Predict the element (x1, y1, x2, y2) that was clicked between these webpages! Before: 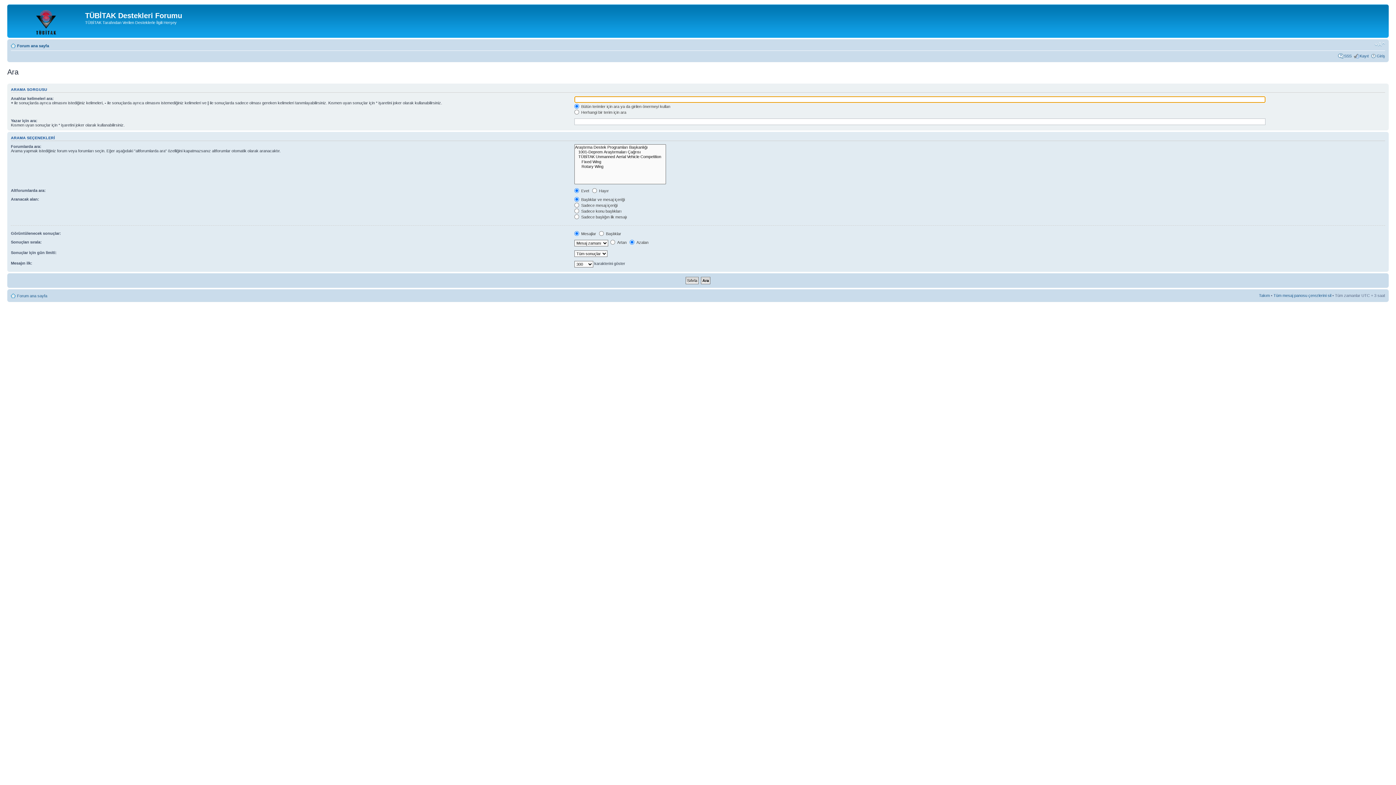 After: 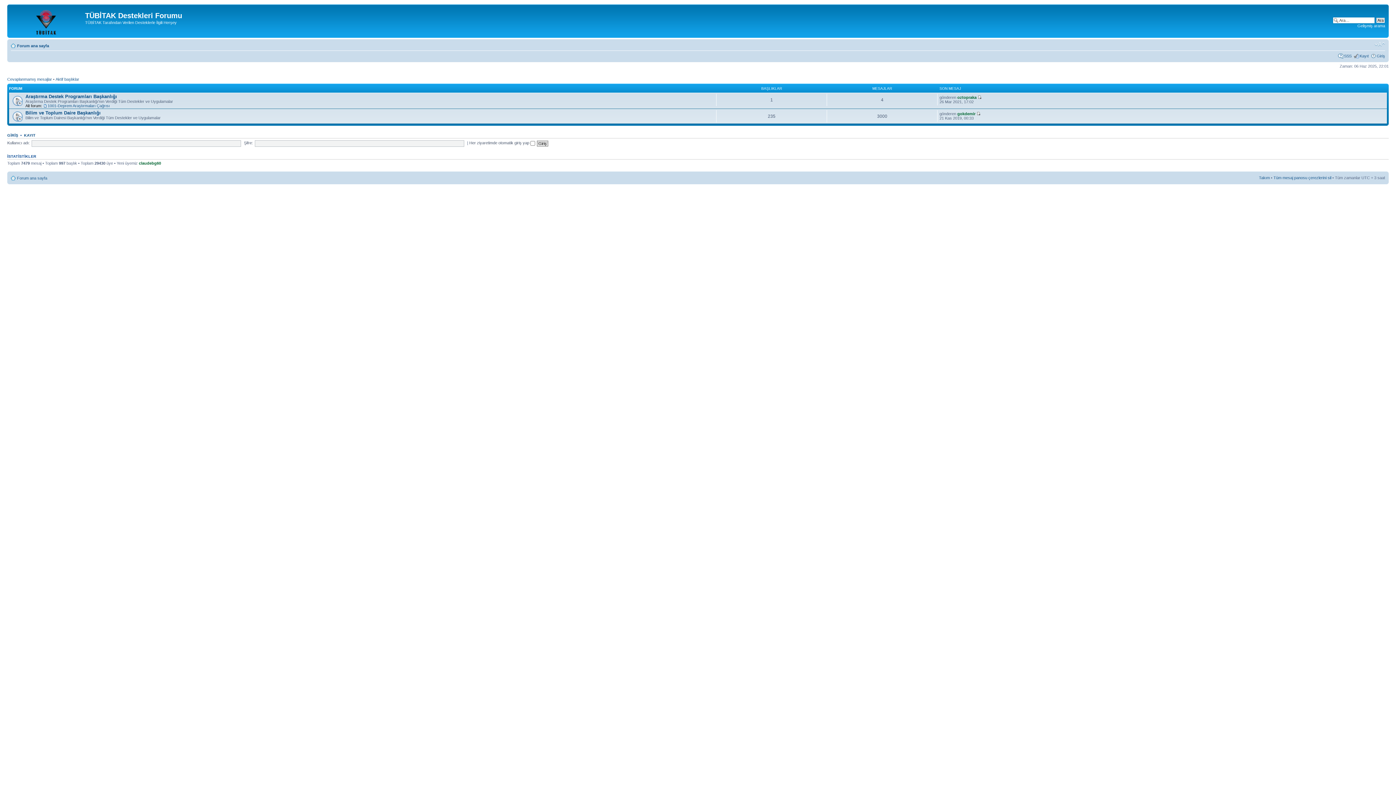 Action: bbox: (17, 43, 49, 48) label: Forum ana sayfa